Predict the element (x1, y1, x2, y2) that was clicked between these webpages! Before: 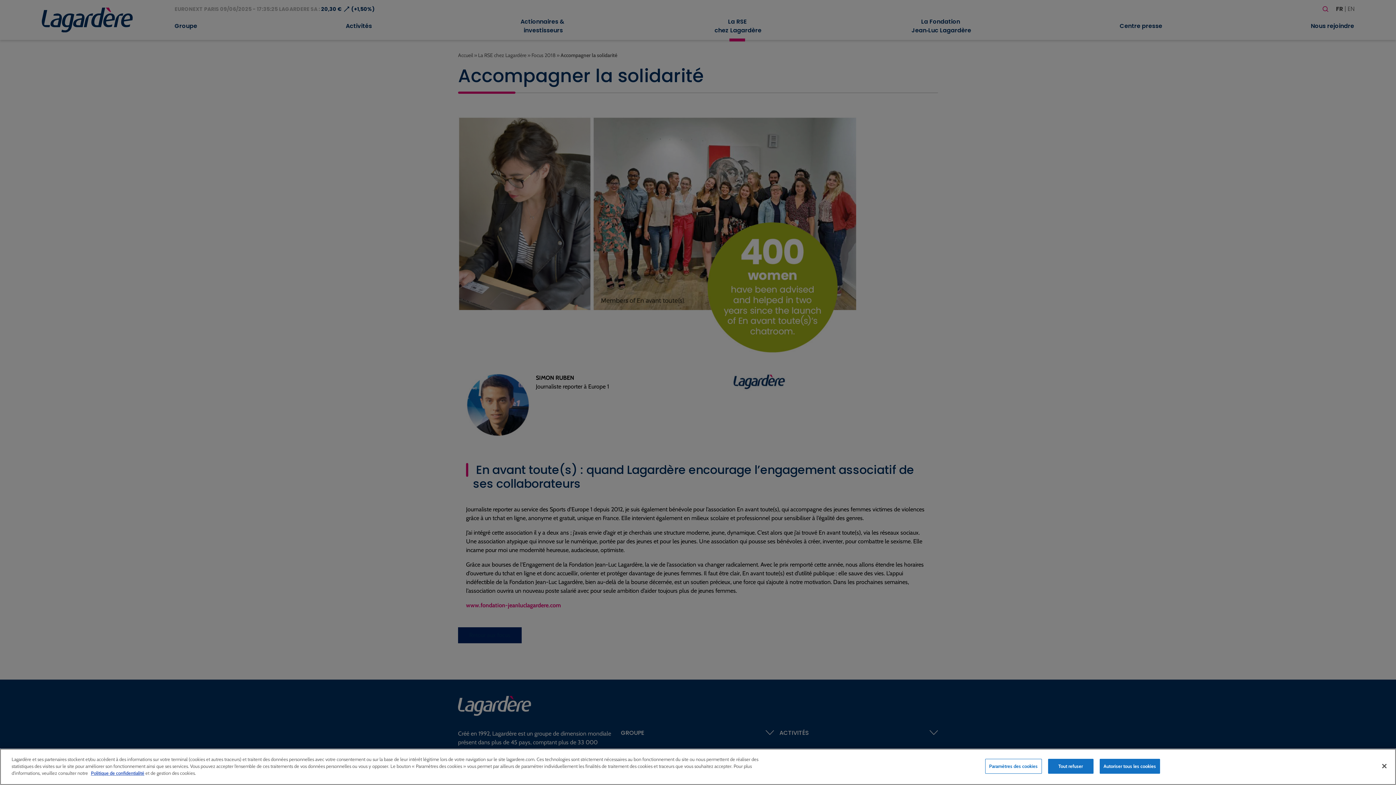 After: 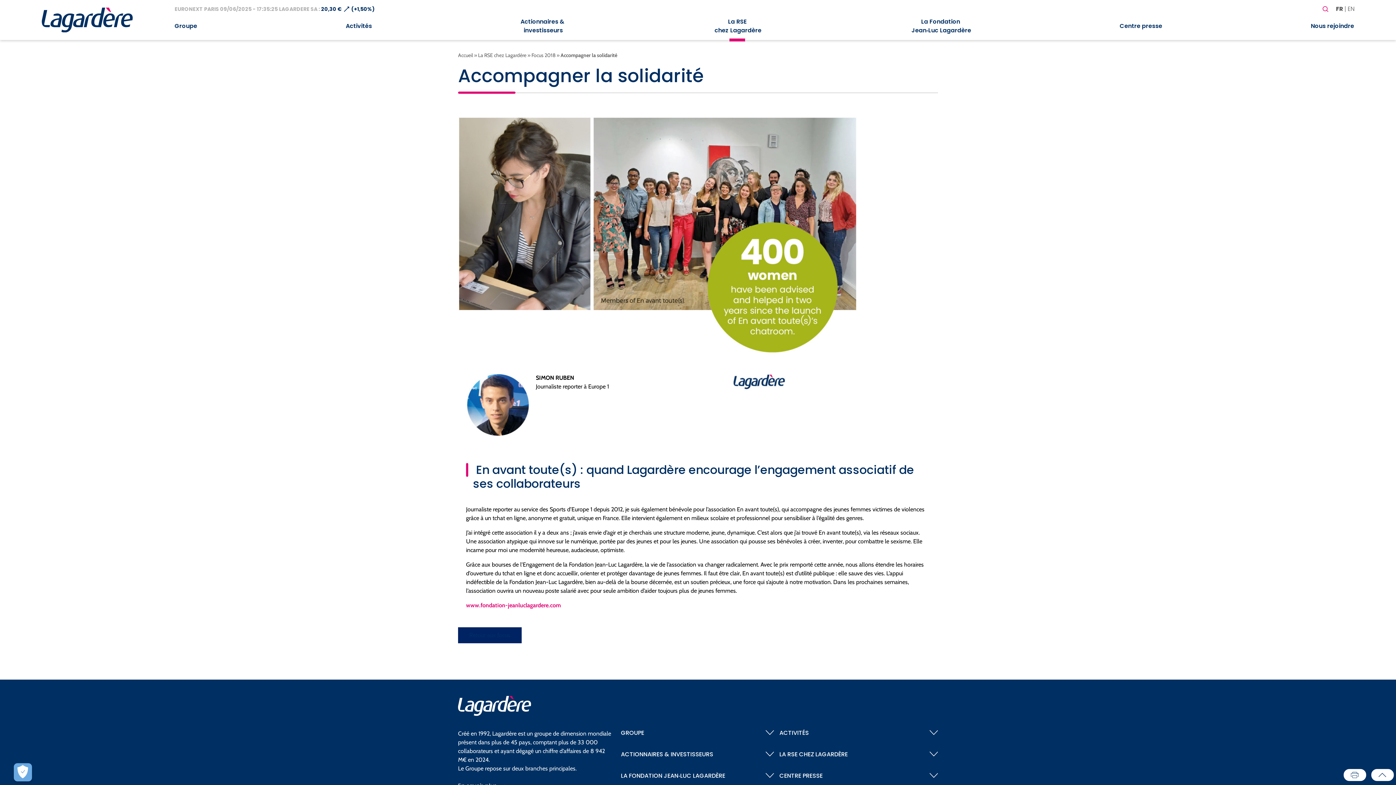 Action: label: Autoriser tous les cookies bbox: (1099, 759, 1160, 774)